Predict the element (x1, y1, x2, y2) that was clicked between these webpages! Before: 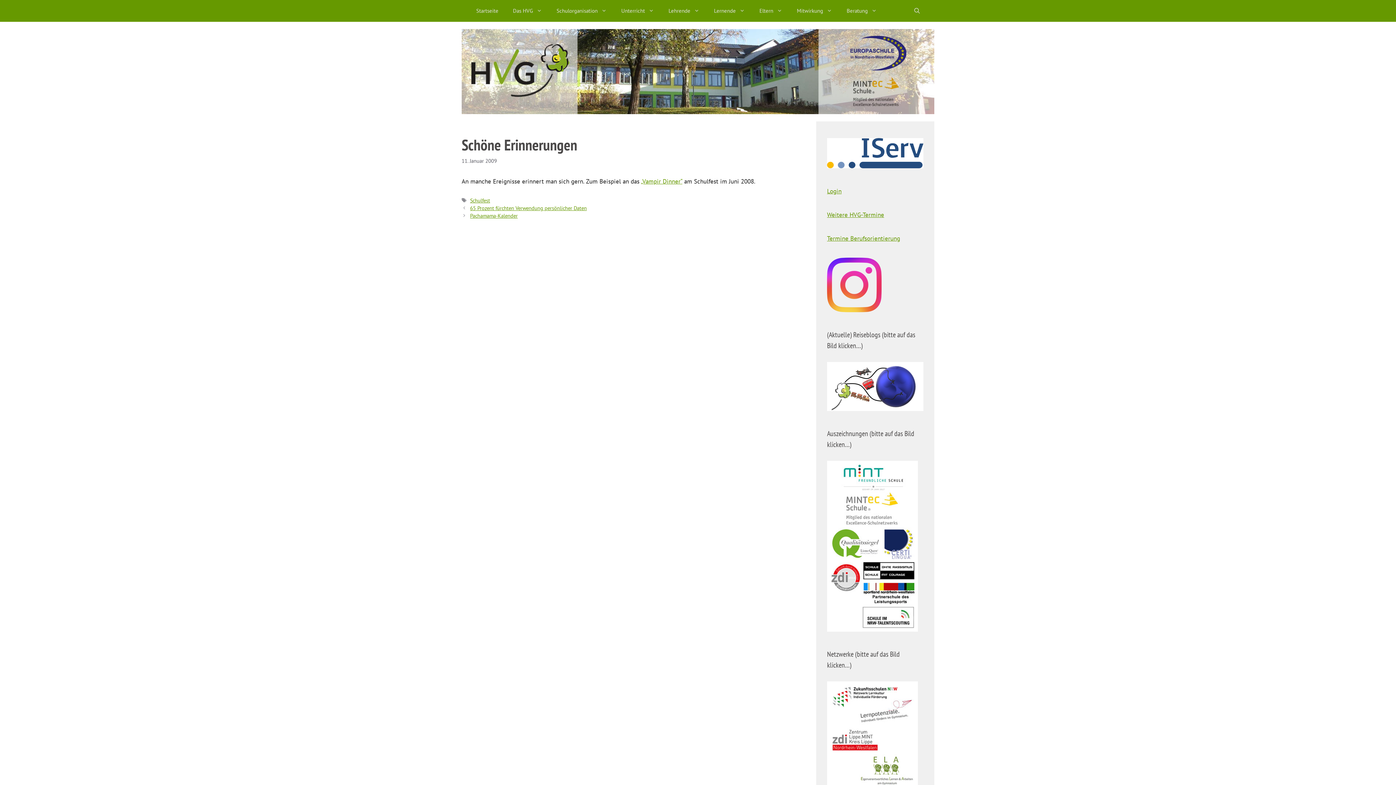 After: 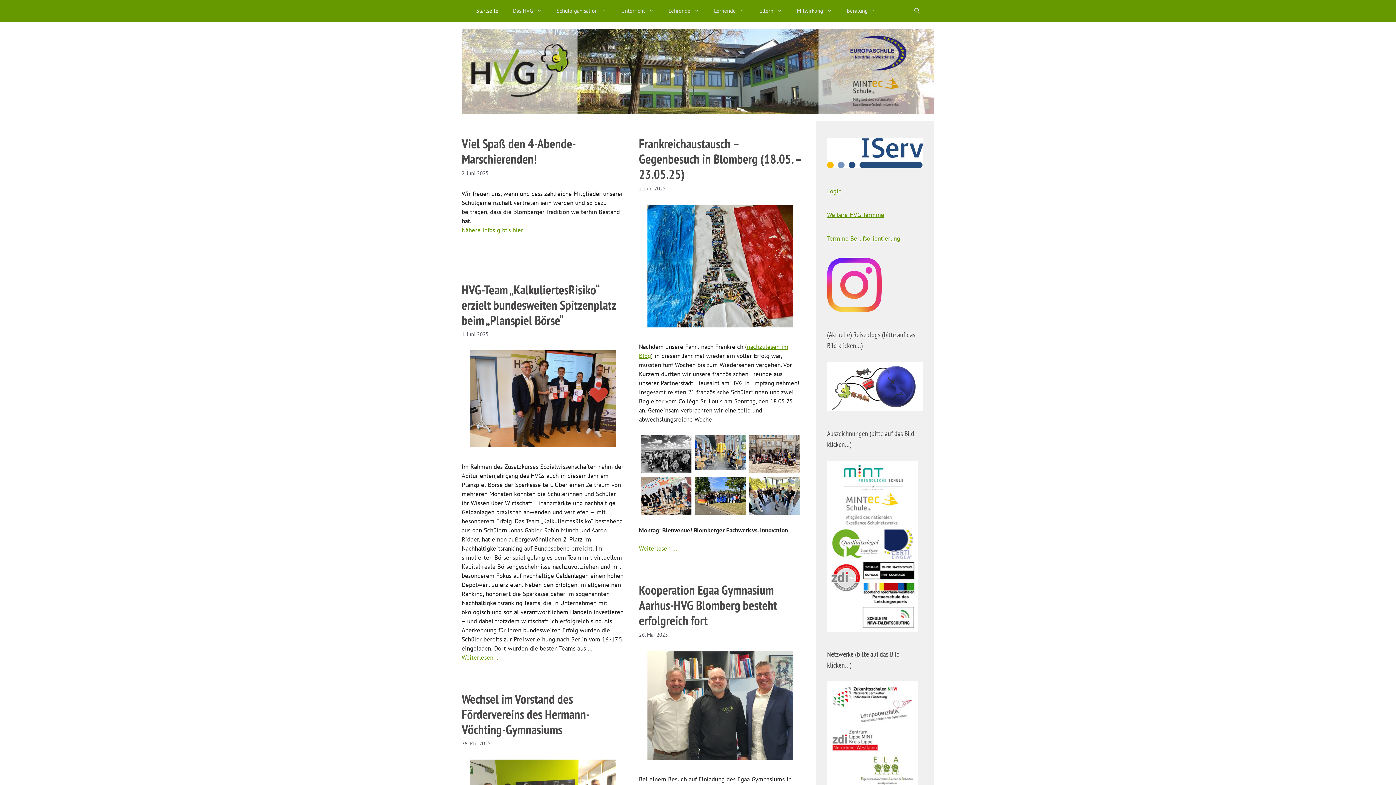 Action: label: Startseite bbox: (469, 0, 505, 21)